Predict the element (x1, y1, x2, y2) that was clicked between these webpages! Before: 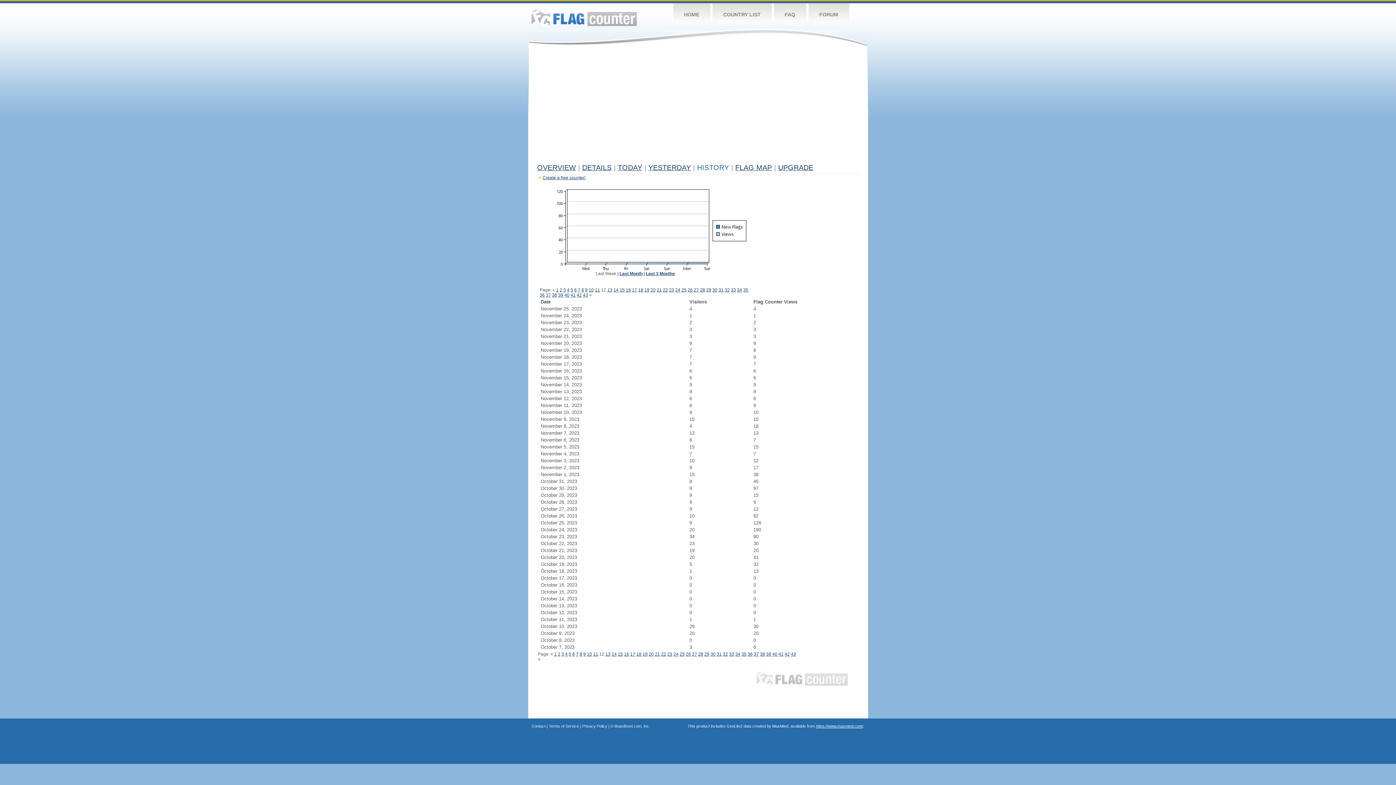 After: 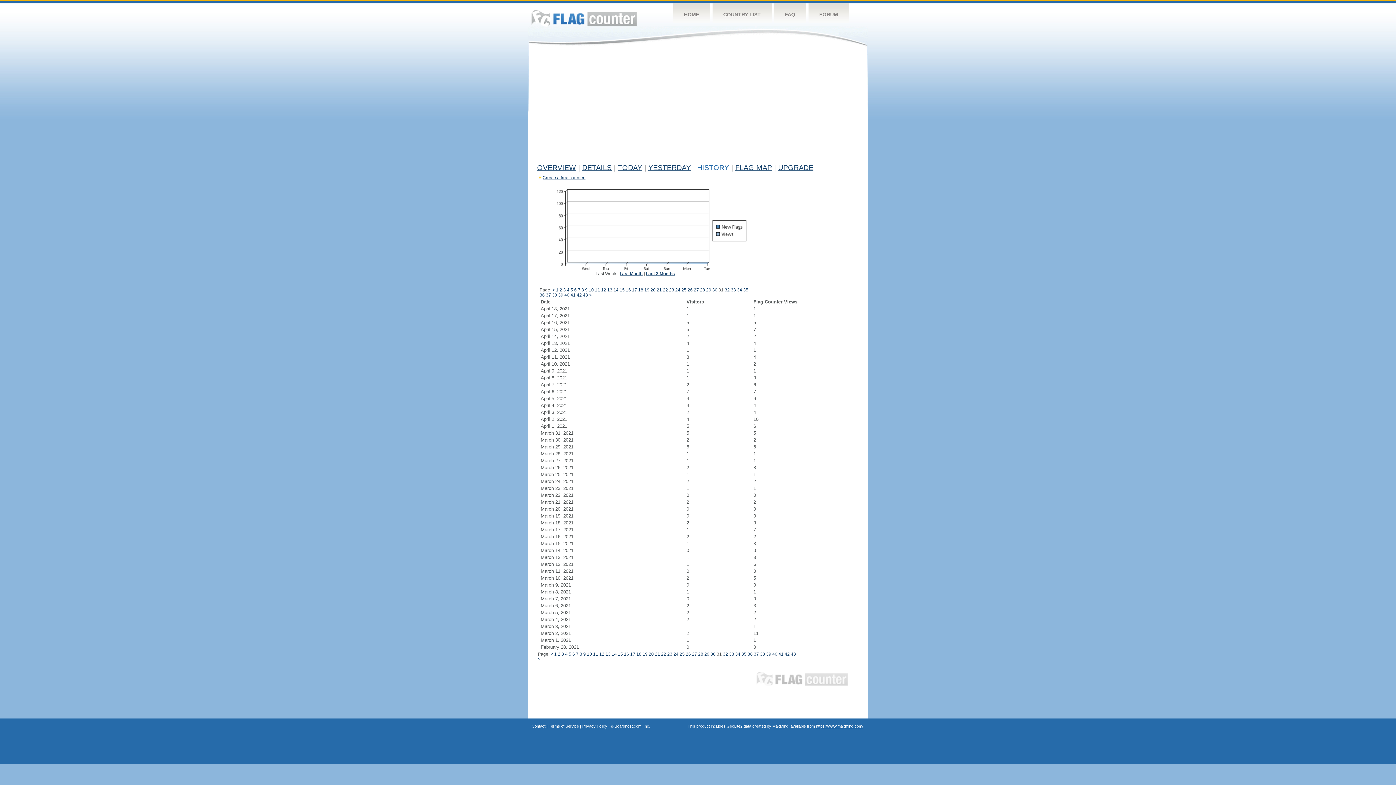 Action: bbox: (716, 652, 722, 657) label: 31